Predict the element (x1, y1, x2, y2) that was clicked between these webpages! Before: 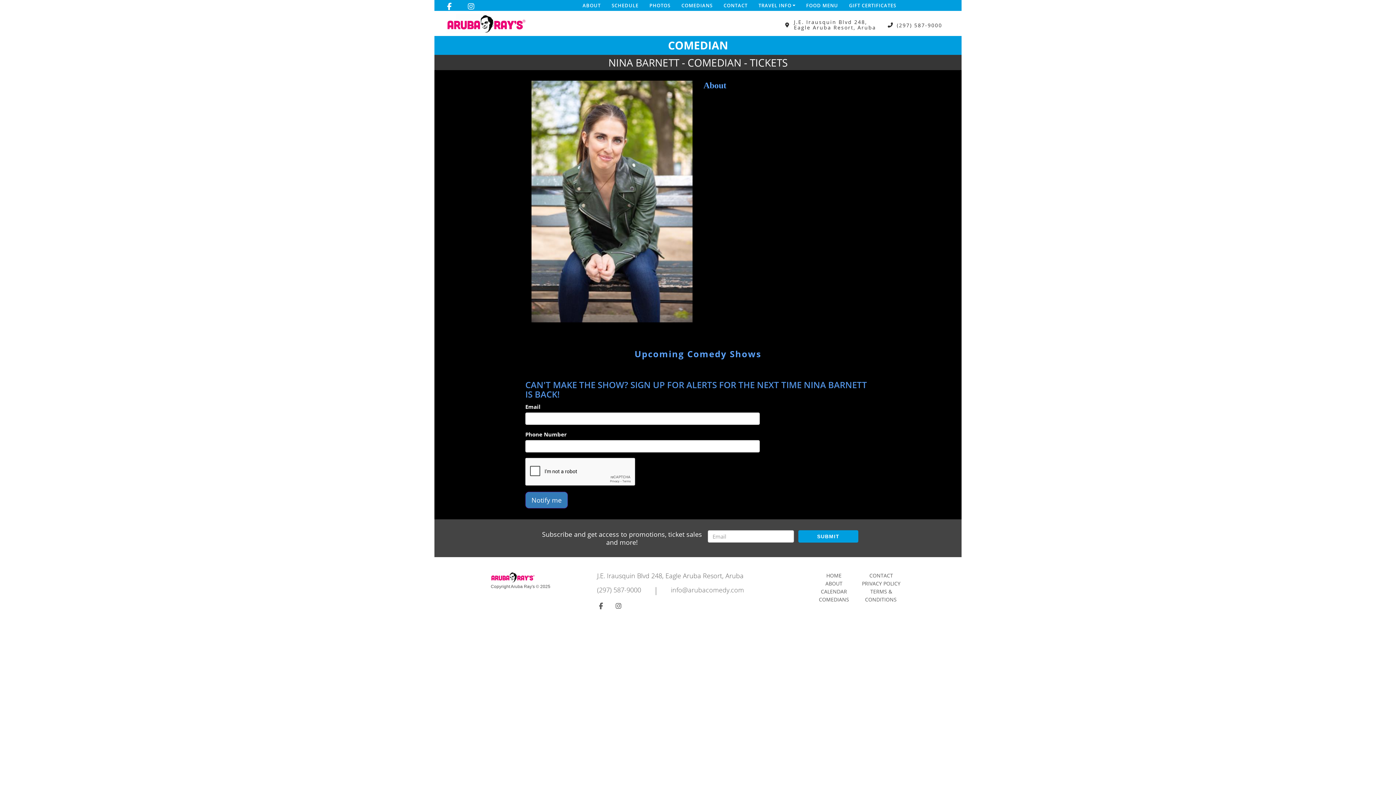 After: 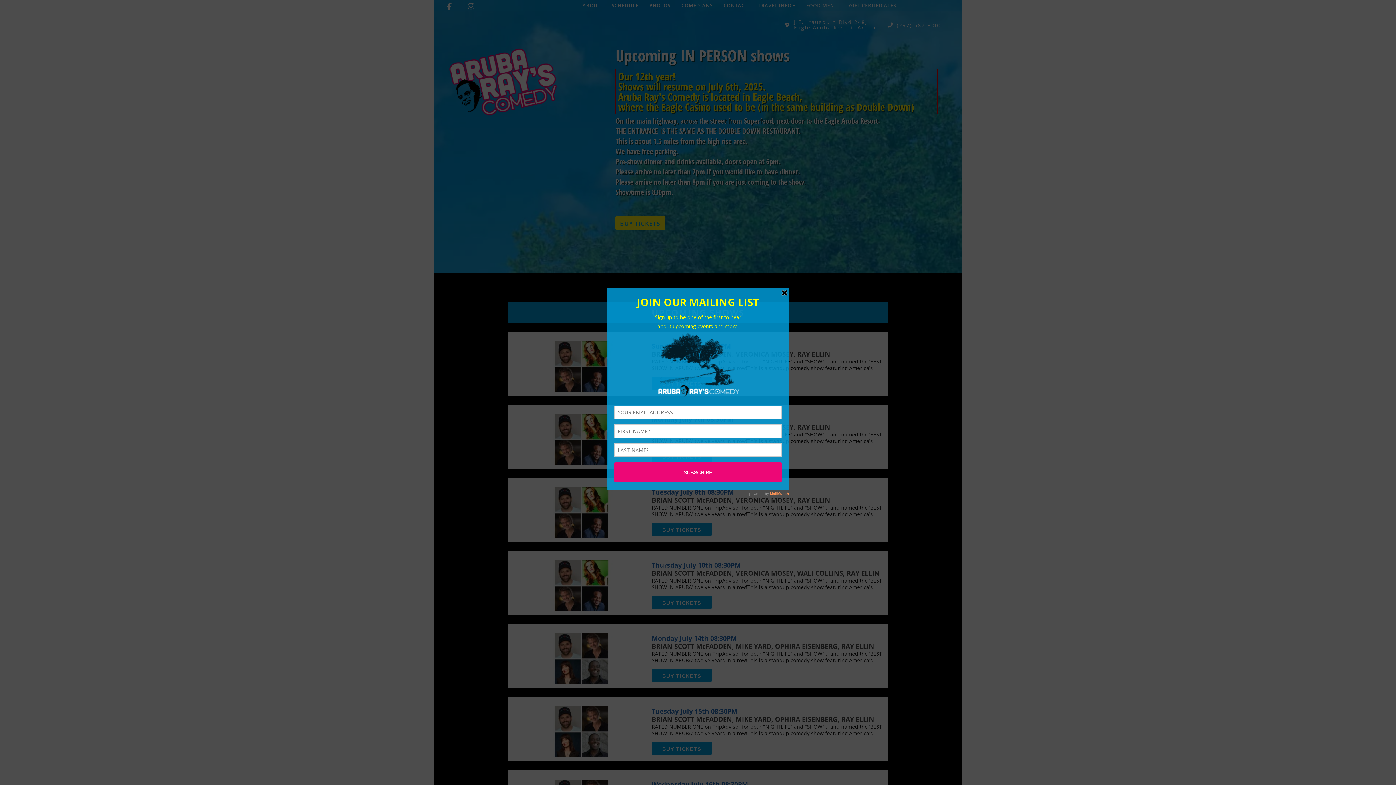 Action: bbox: (825, 572, 841, 579) label: Go To Home Page